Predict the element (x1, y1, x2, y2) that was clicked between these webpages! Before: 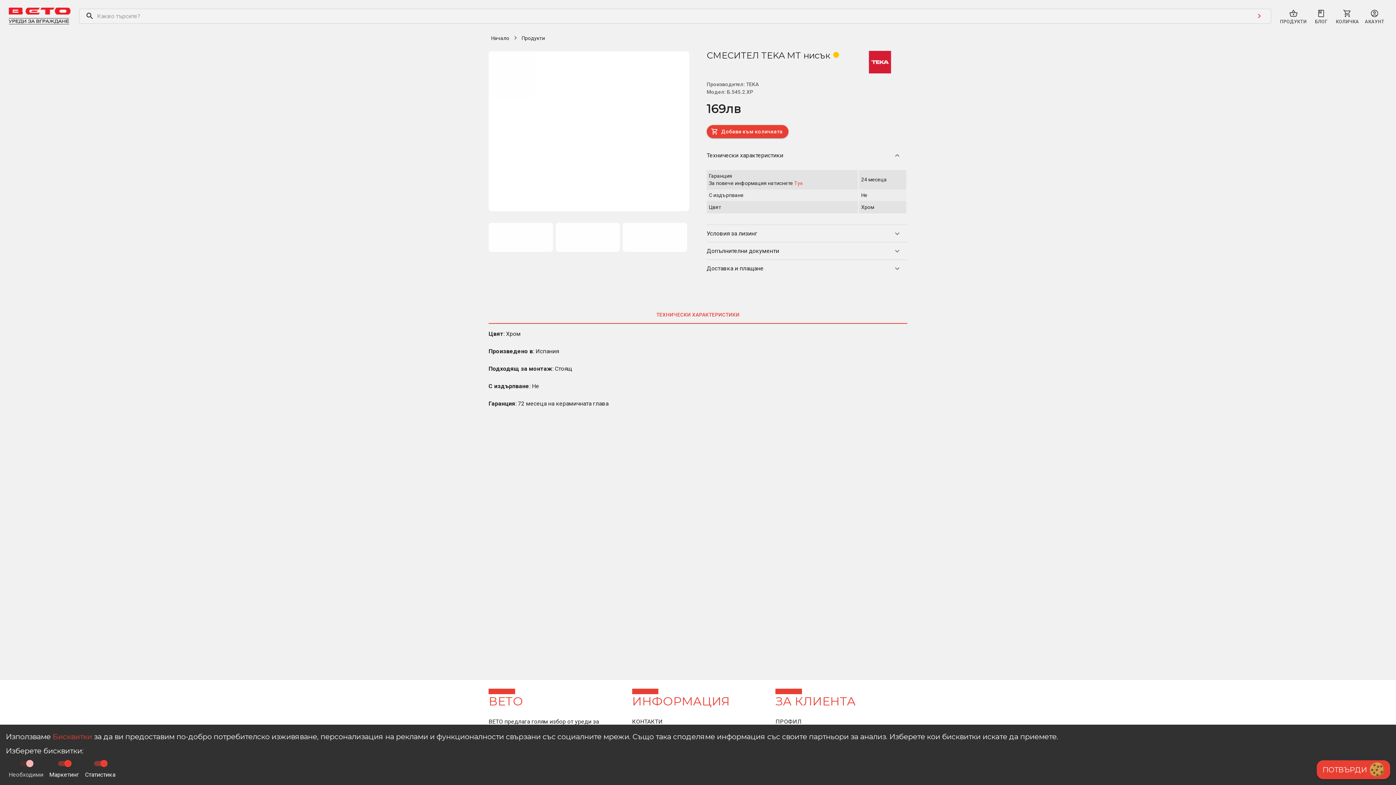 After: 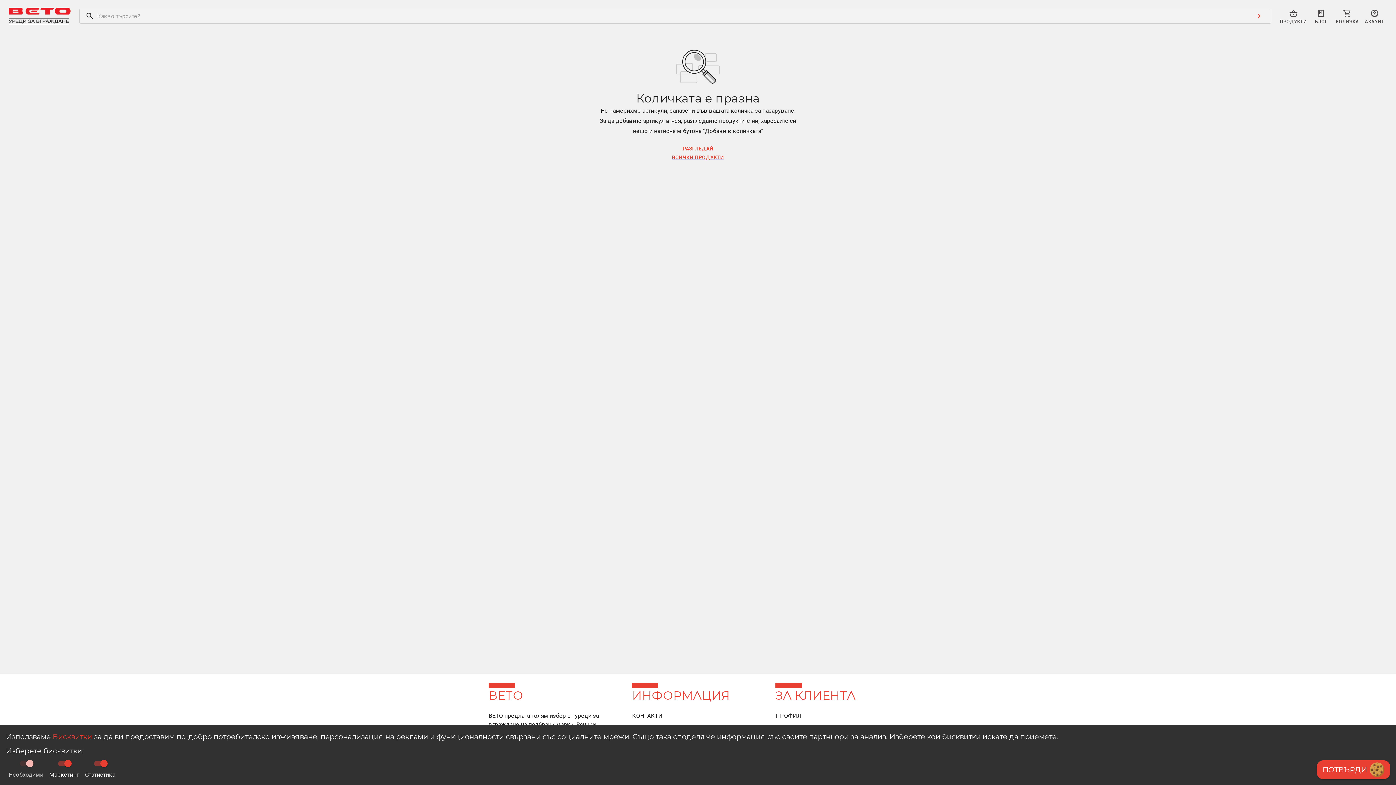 Action: label: КОЛИЧКА bbox: (1333, 6, 1362, 27)